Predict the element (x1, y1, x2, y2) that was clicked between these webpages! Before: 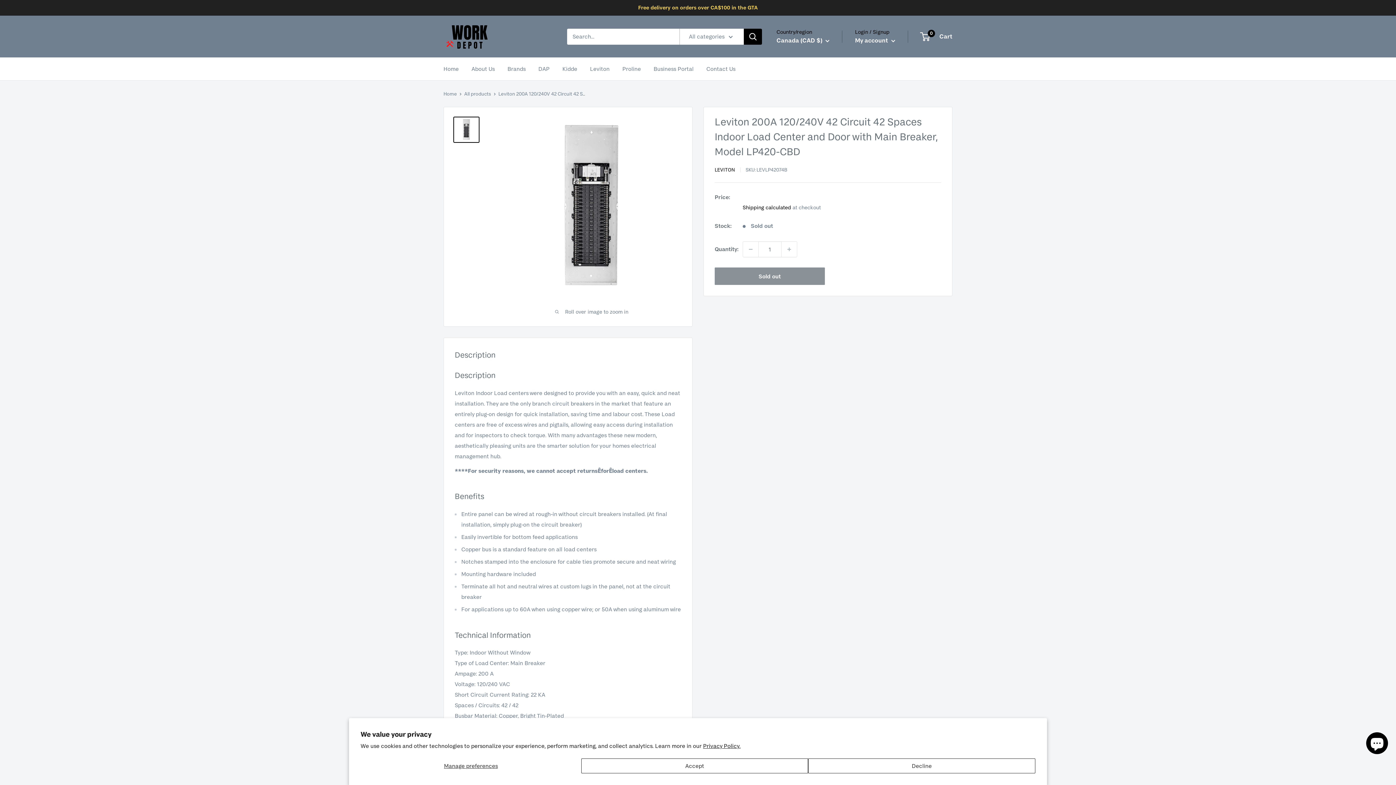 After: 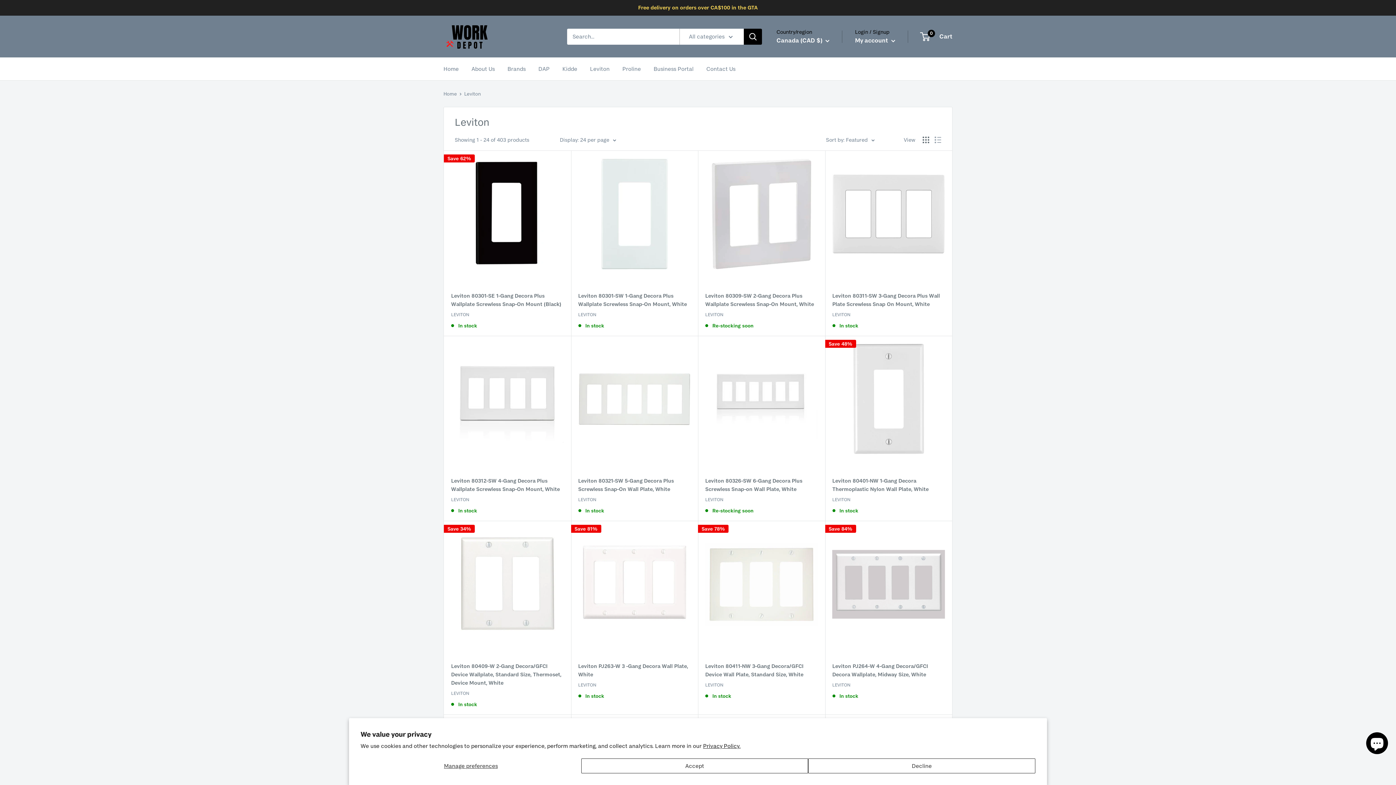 Action: bbox: (714, 166, 735, 173) label: LEVITON